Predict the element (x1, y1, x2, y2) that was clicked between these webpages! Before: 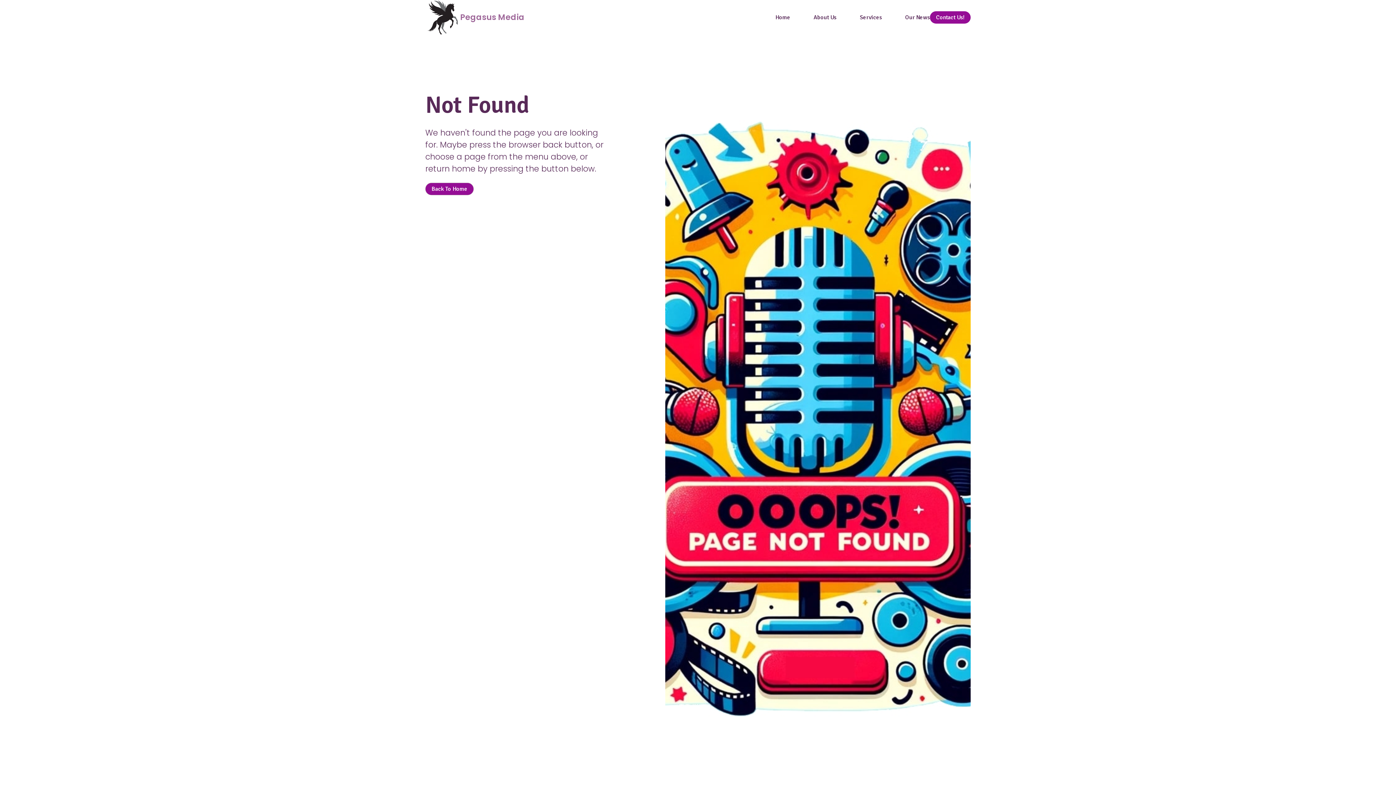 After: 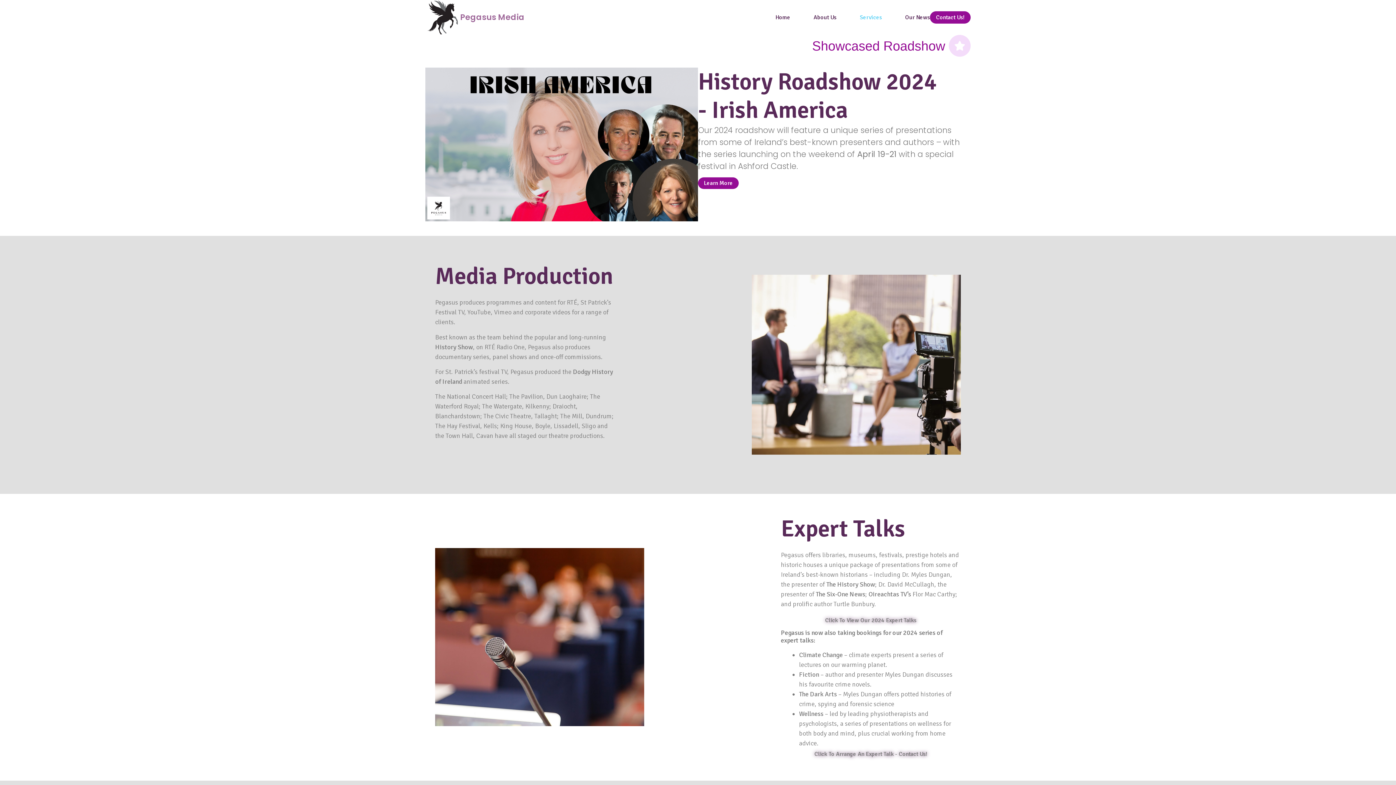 Action: label: Services bbox: (860, 12, 882, 22)